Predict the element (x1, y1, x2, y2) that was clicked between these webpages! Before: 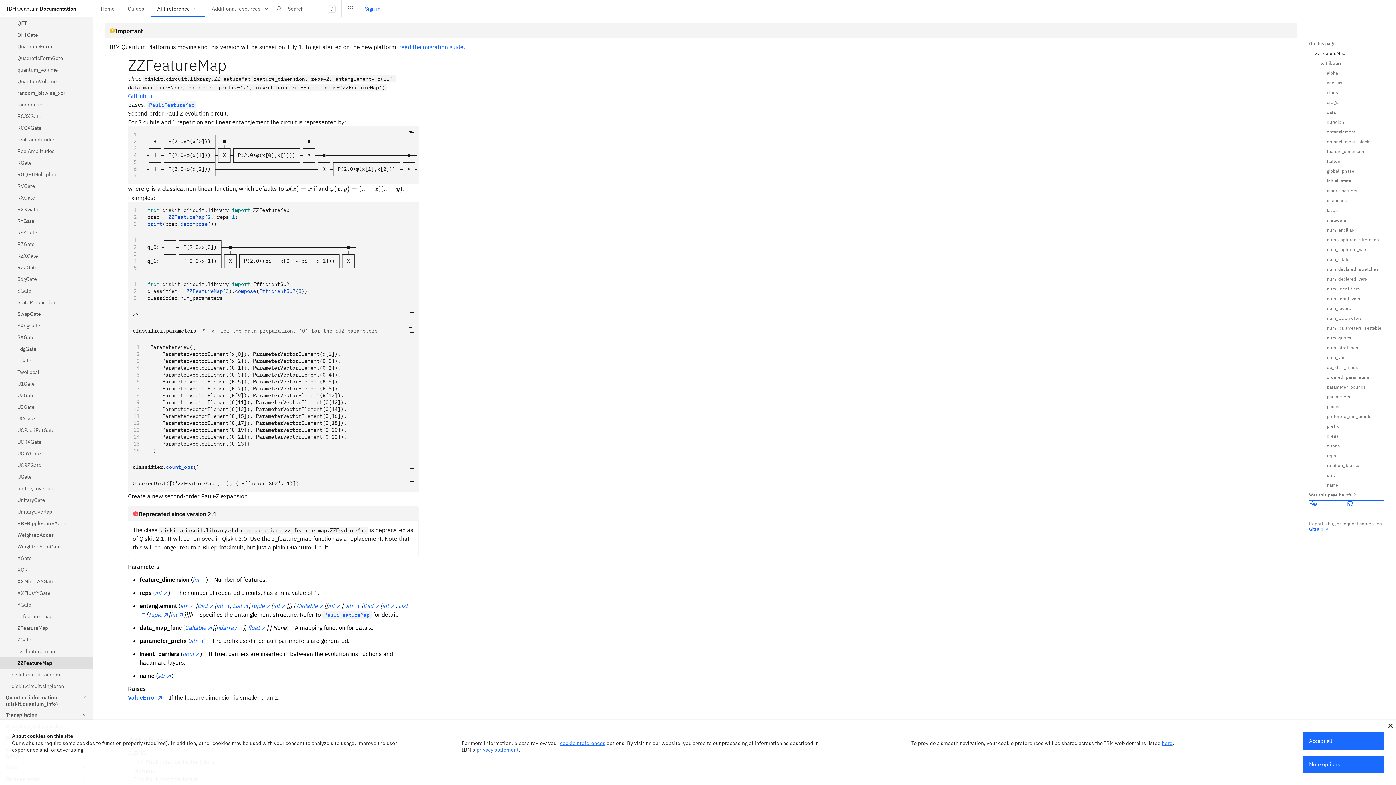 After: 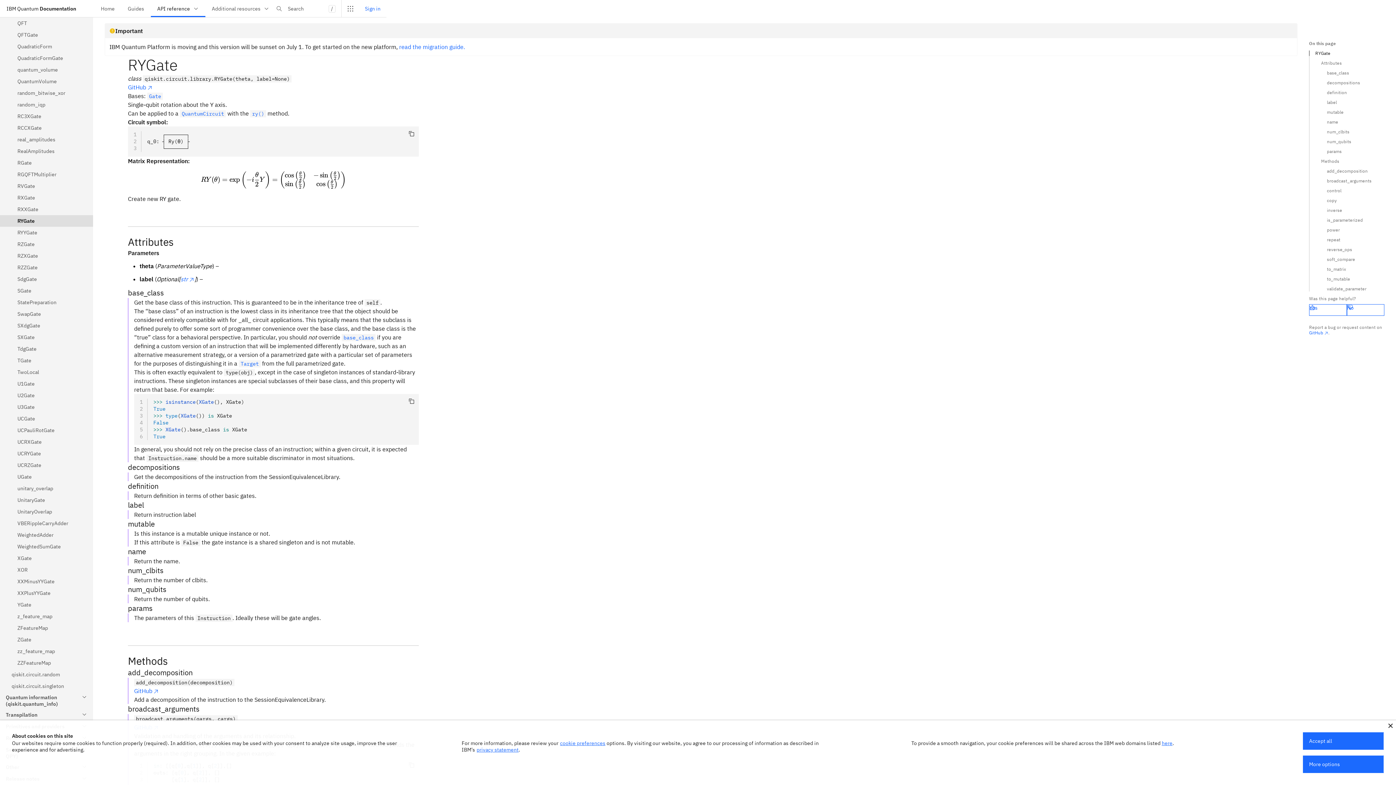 Action: label: RYGate bbox: (0, 215, 93, 226)